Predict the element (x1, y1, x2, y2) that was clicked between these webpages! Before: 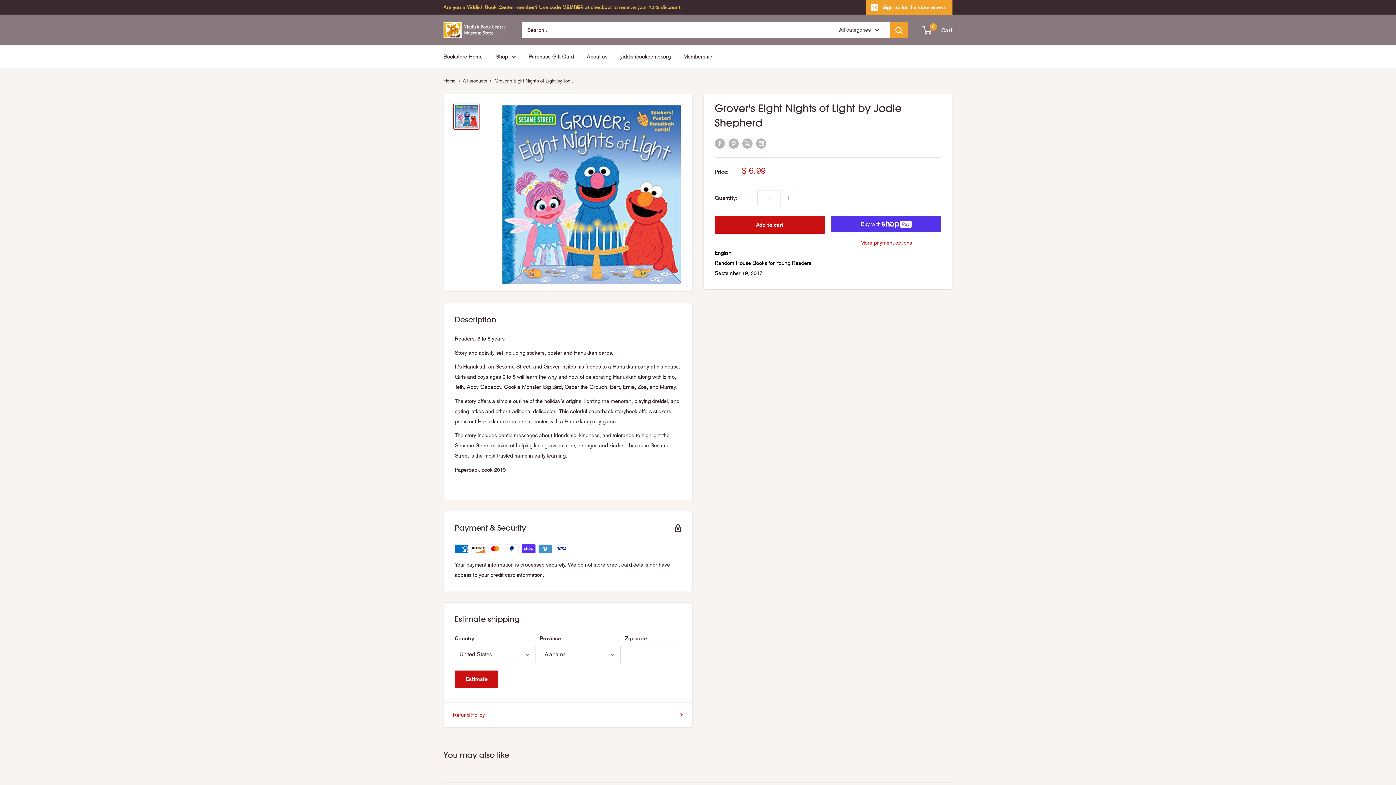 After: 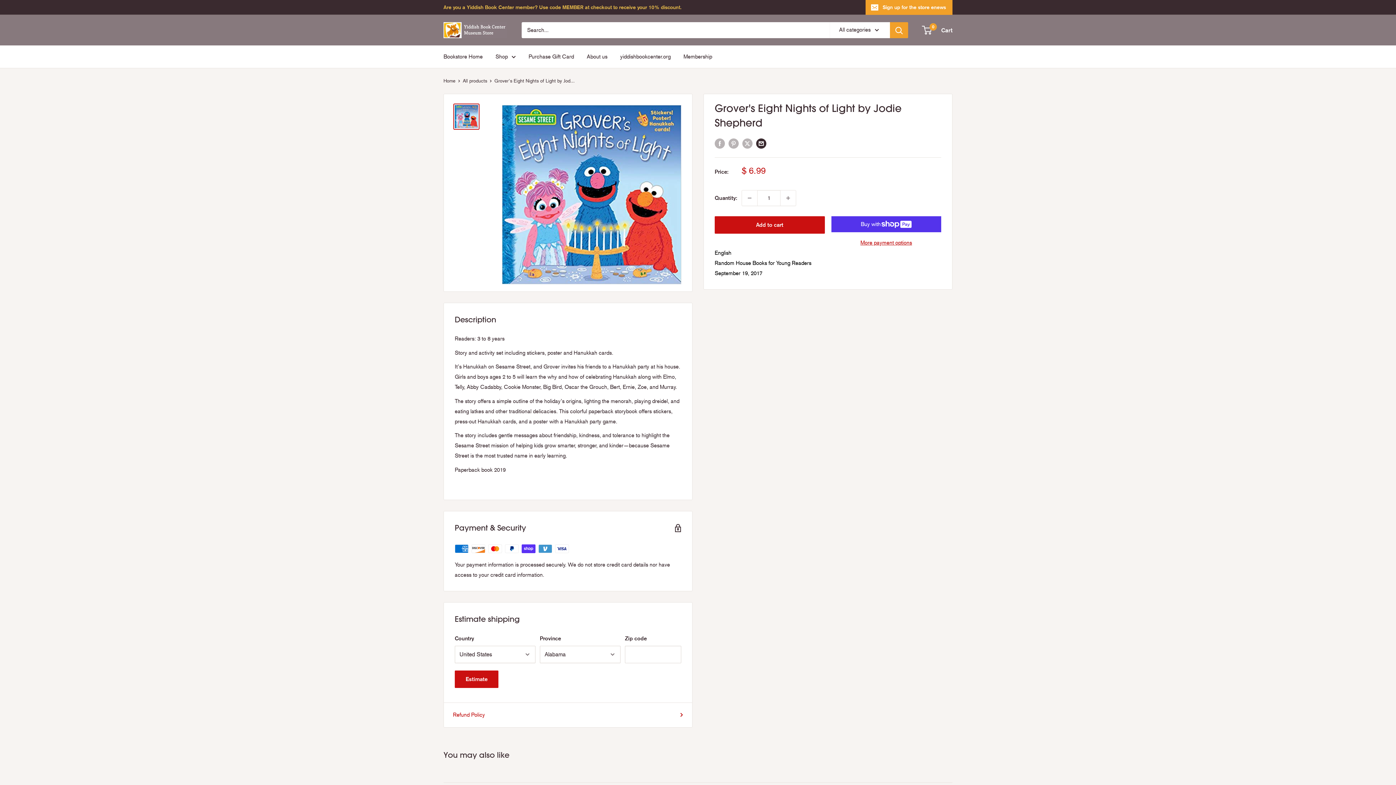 Action: label: Share by email bbox: (756, 138, 766, 148)